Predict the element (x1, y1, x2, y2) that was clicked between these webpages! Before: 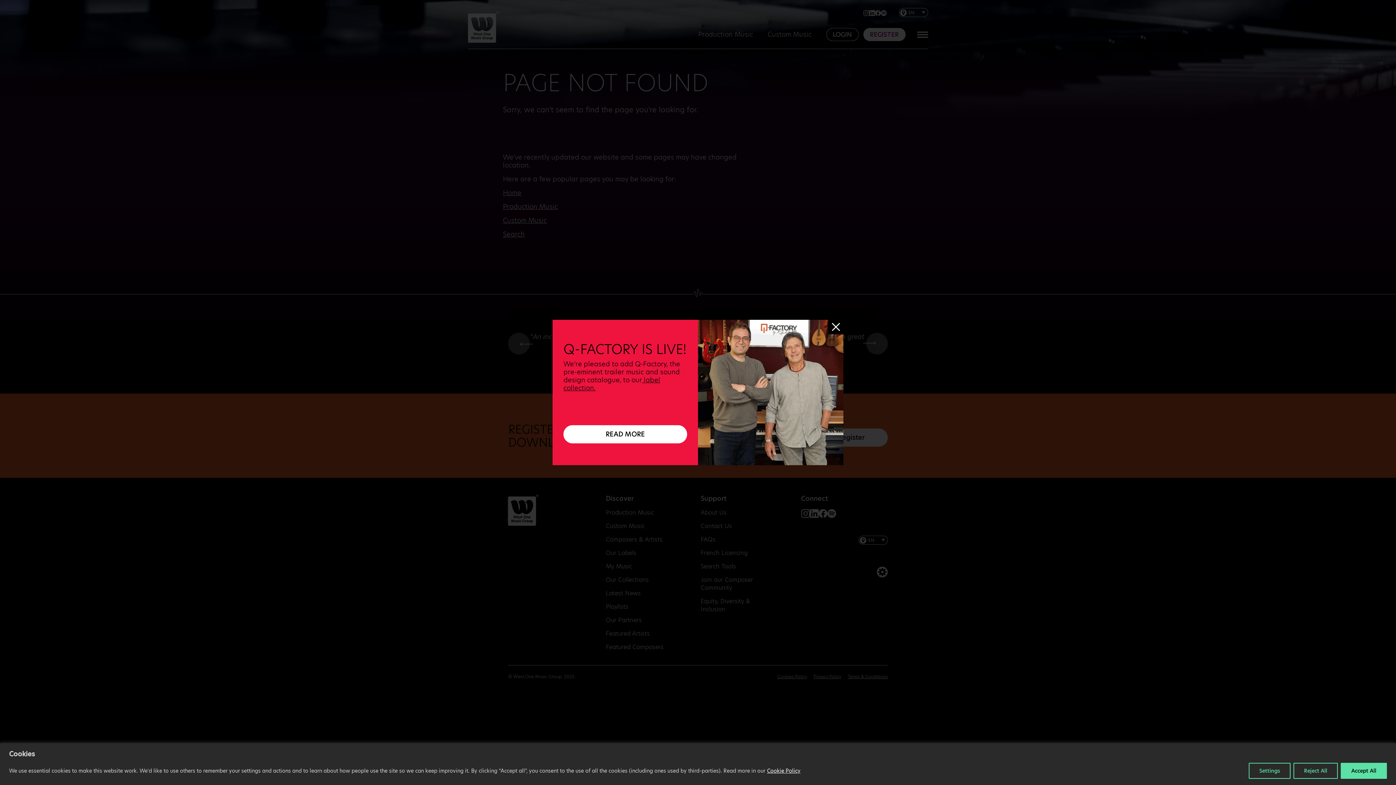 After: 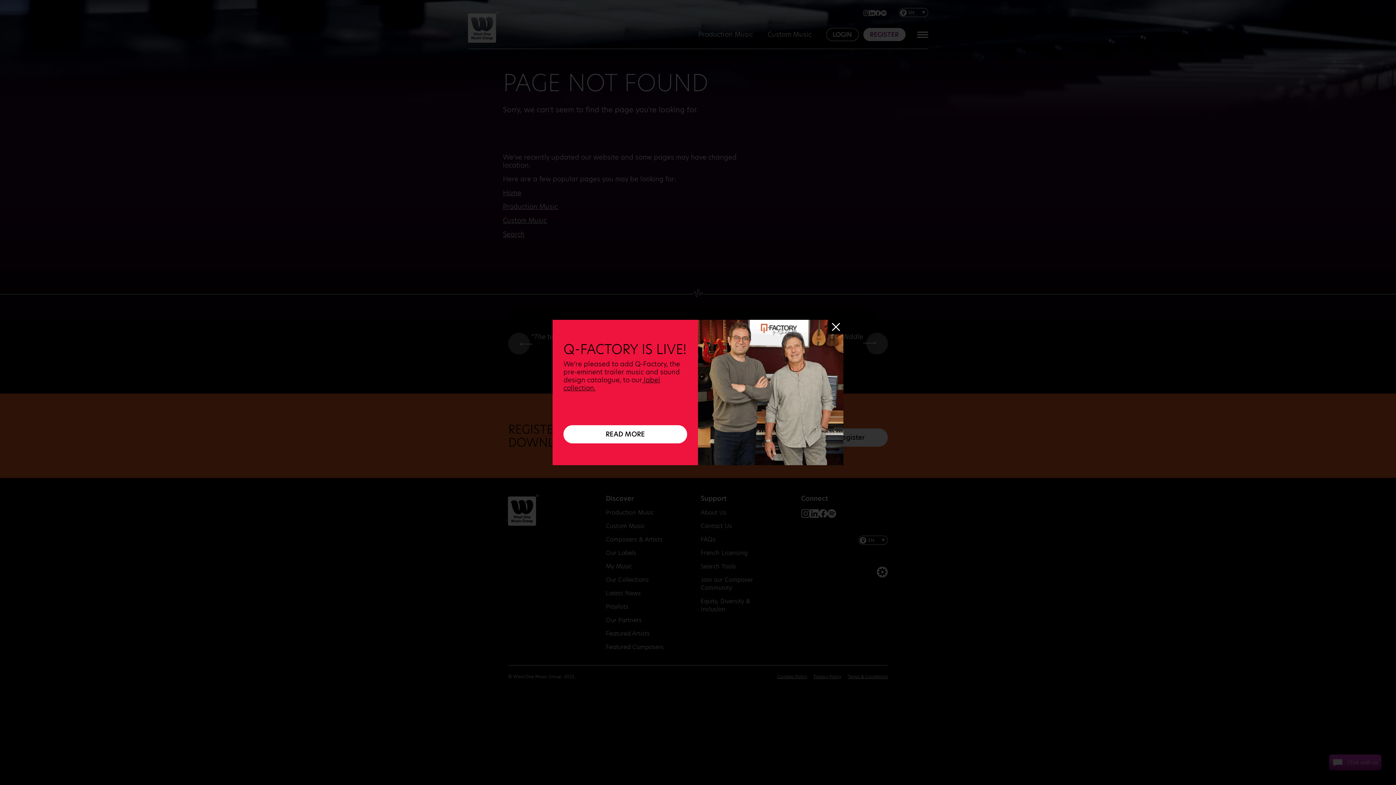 Action: label: Reject All bbox: (1293, 763, 1338, 779)